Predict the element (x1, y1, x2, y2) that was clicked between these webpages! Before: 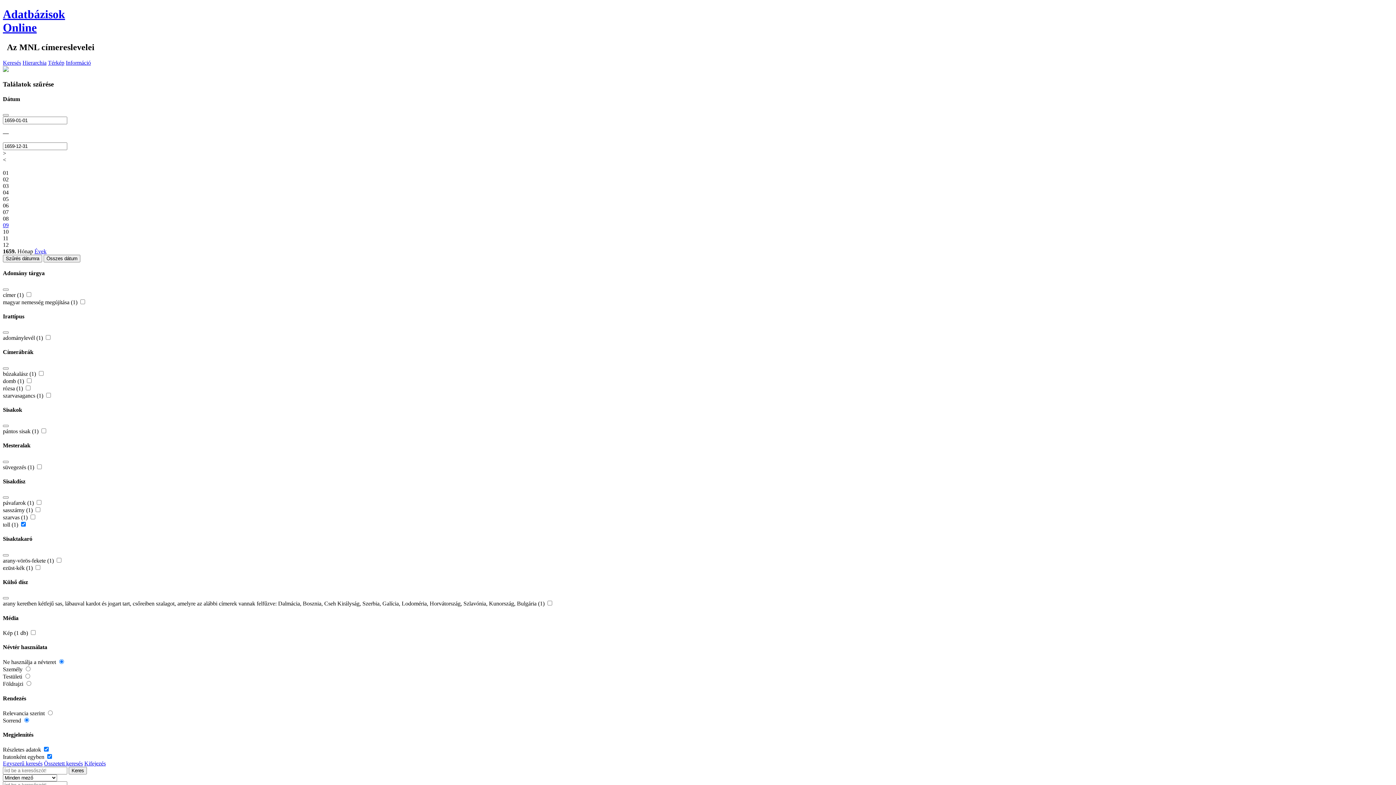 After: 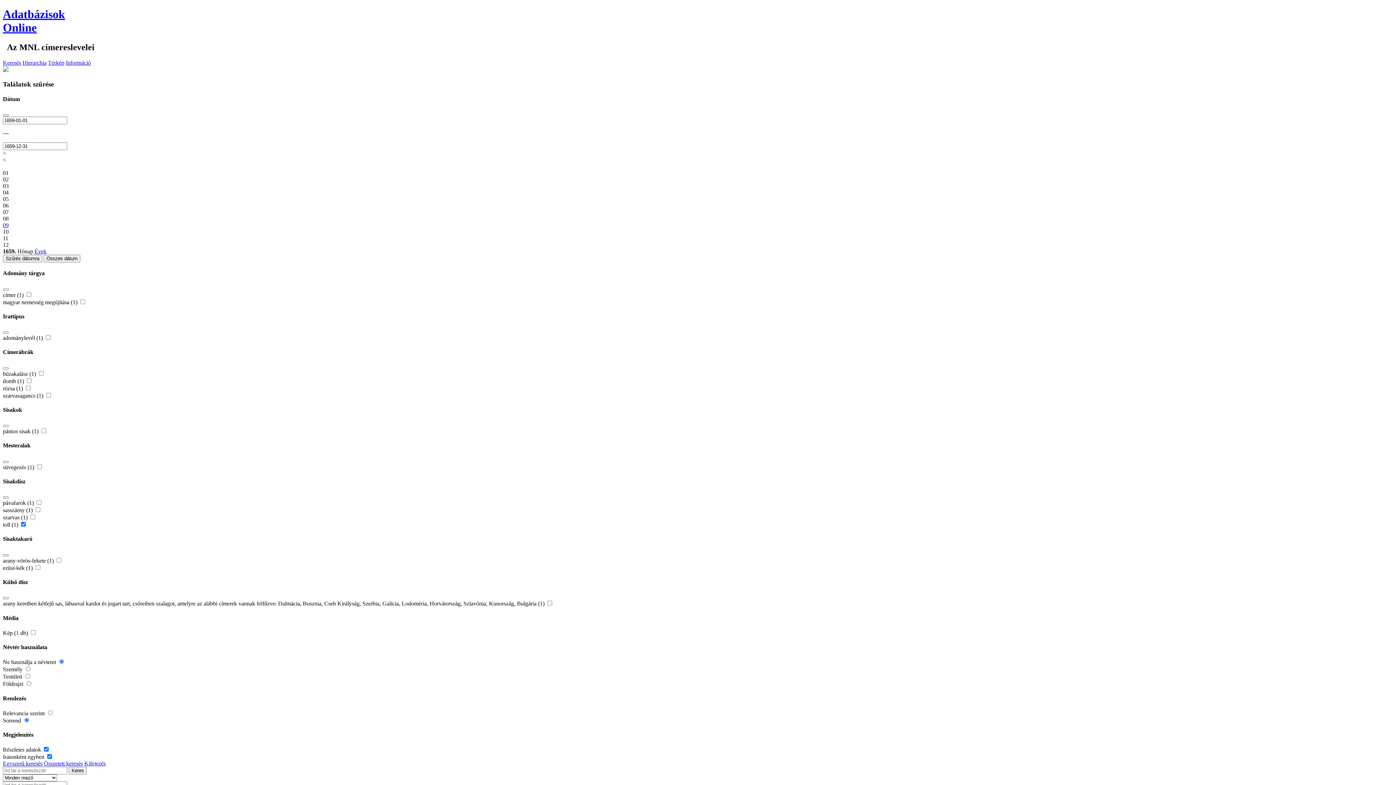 Action: label: 03 bbox: (2, 182, 8, 189)